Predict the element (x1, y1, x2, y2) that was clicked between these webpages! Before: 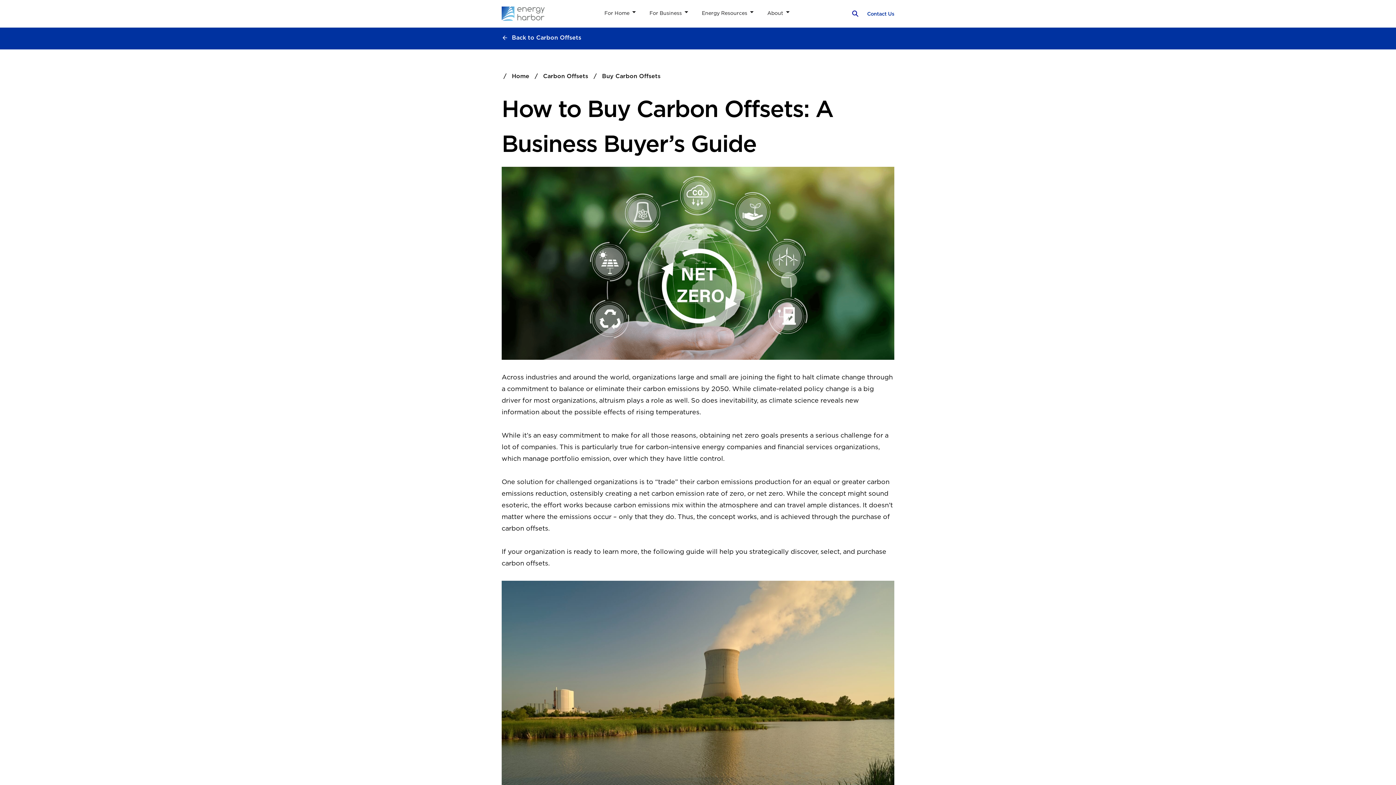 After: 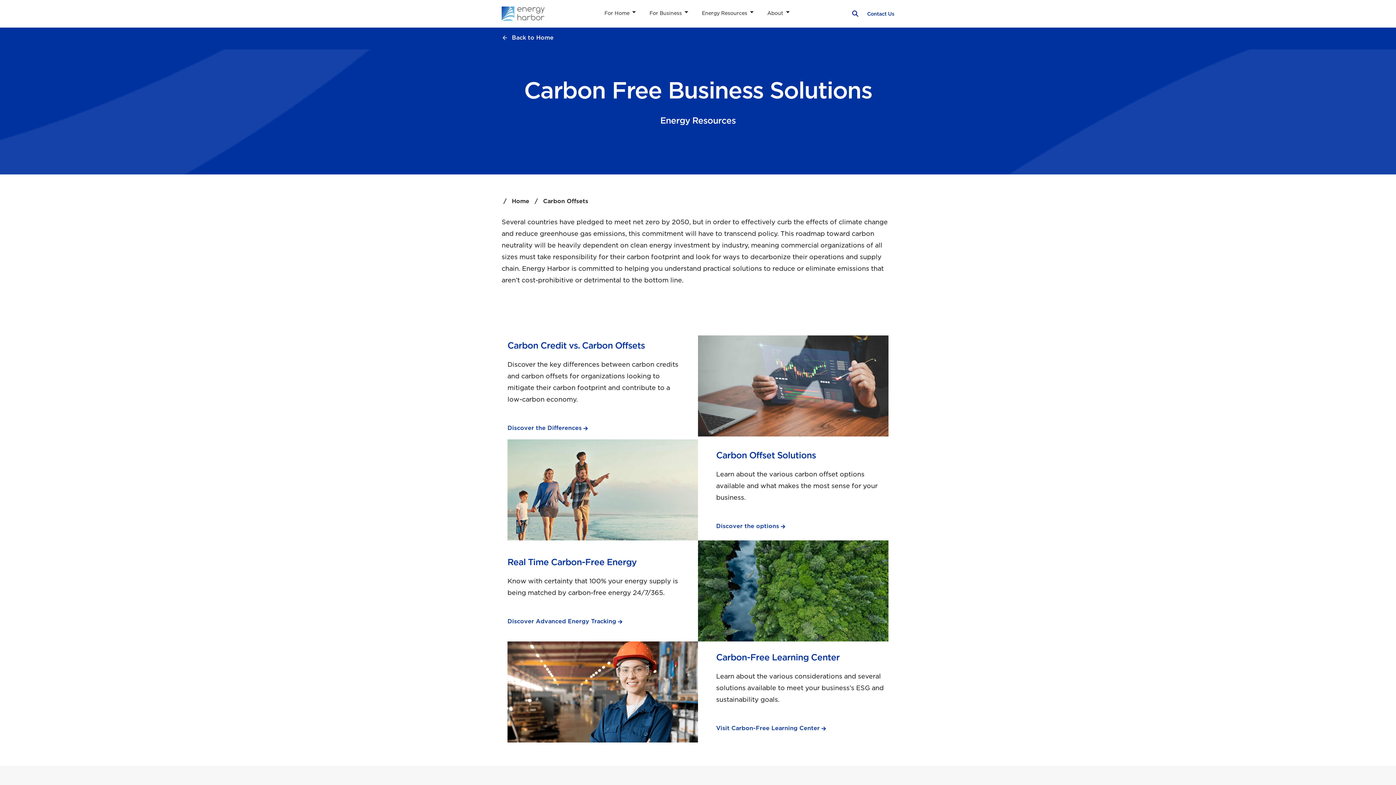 Action: label: Back to Carbon Offsets bbox: (501, 33, 581, 42)